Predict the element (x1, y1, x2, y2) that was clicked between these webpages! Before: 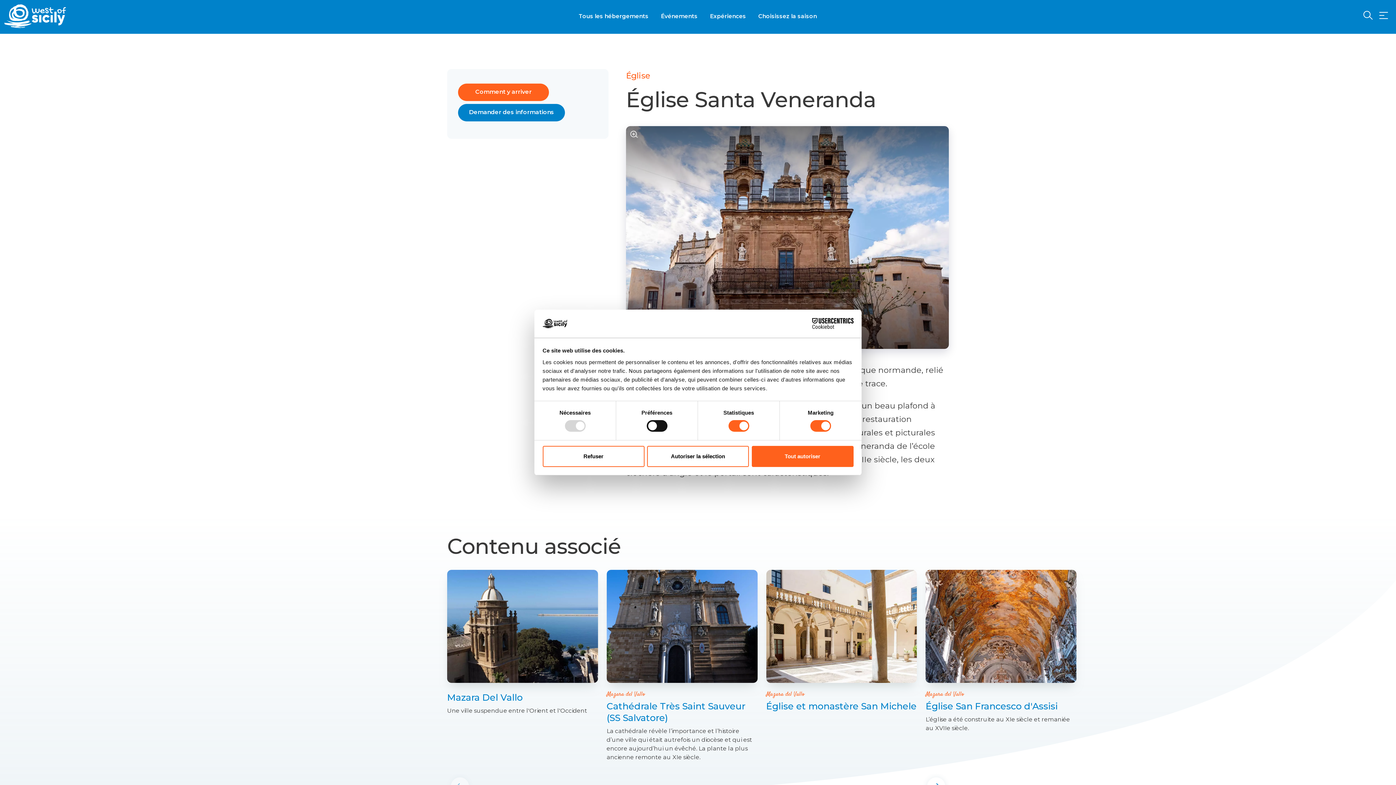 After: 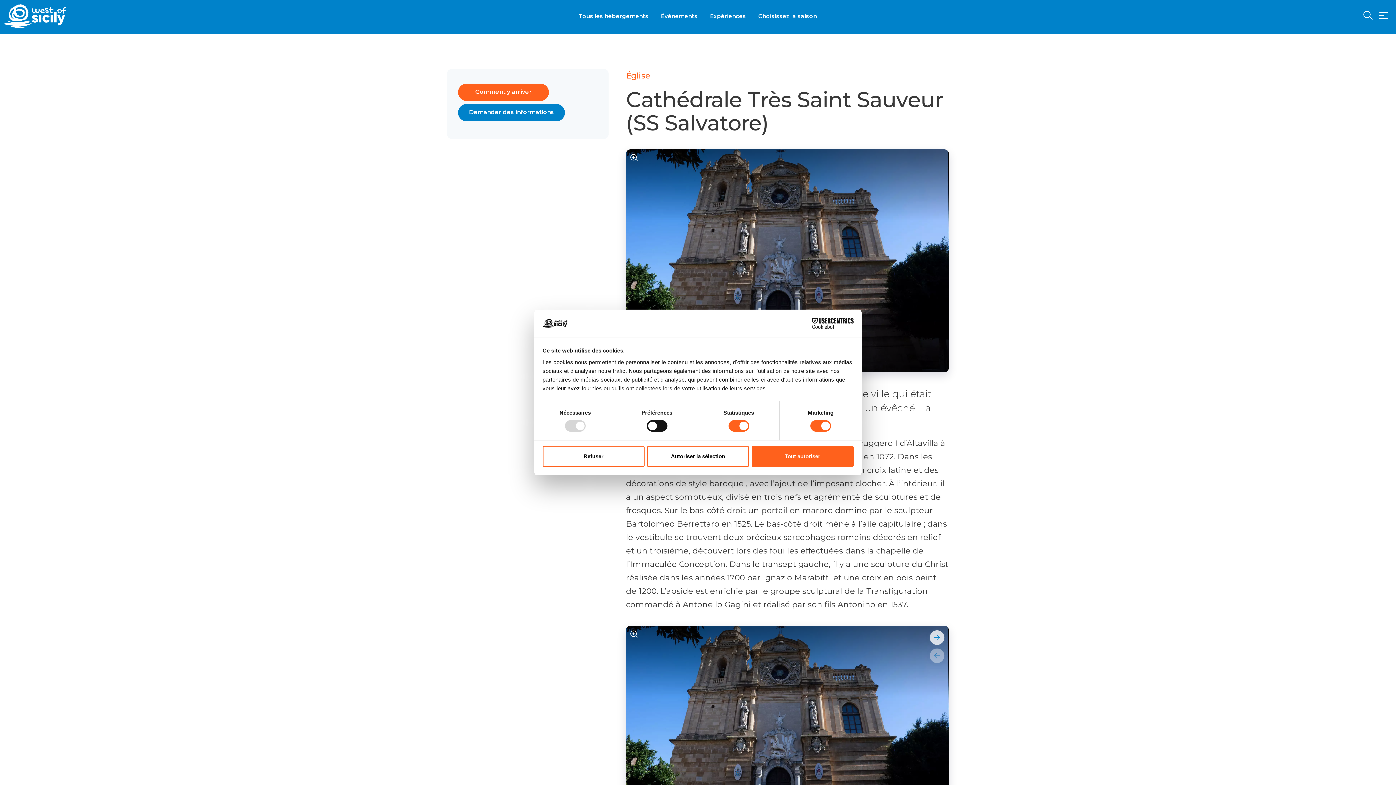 Action: bbox: (606, 700, 757, 723) label: Cathédrale Très Saint Sauveur (SS Salvatore)